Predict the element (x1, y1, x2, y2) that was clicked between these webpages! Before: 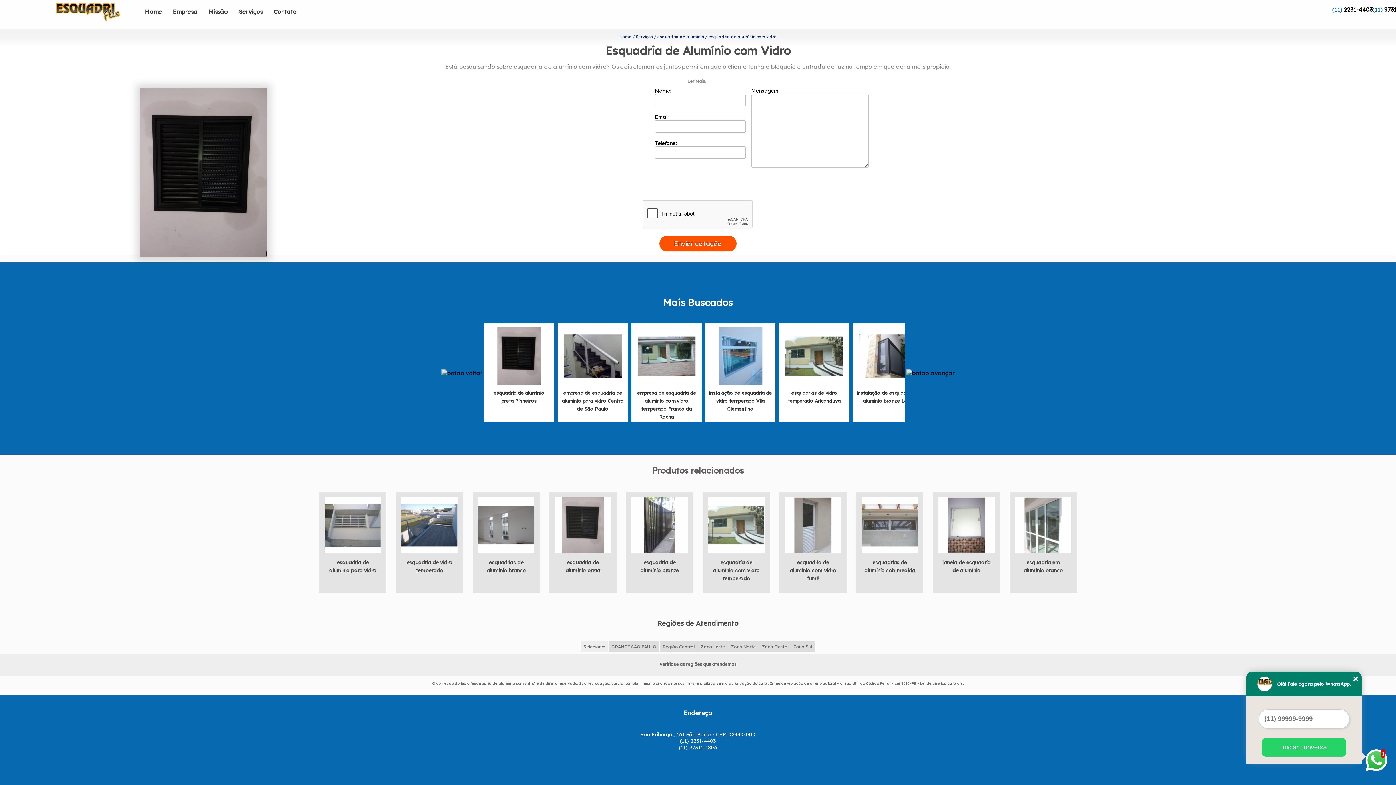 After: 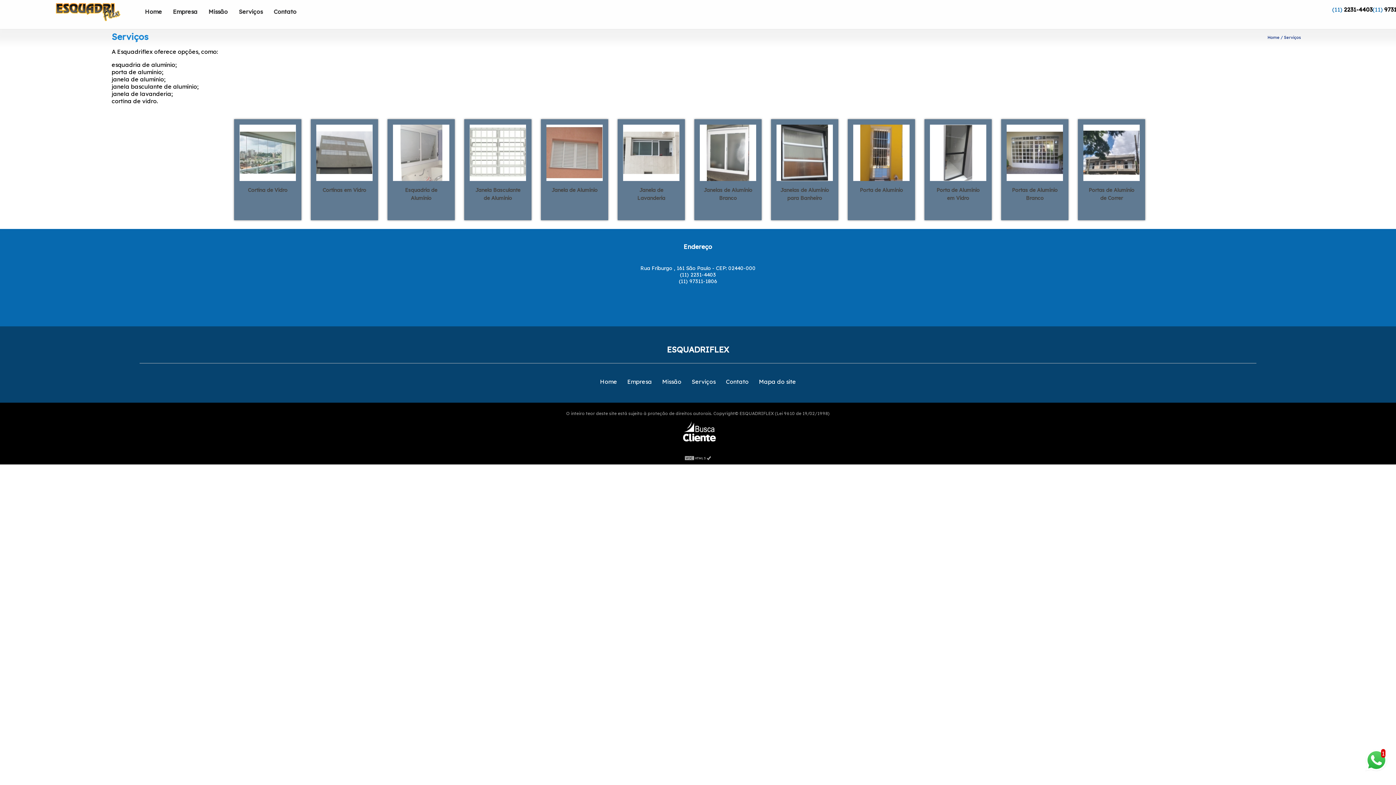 Action: label: Serviços bbox: (636, 34, 657, 39)